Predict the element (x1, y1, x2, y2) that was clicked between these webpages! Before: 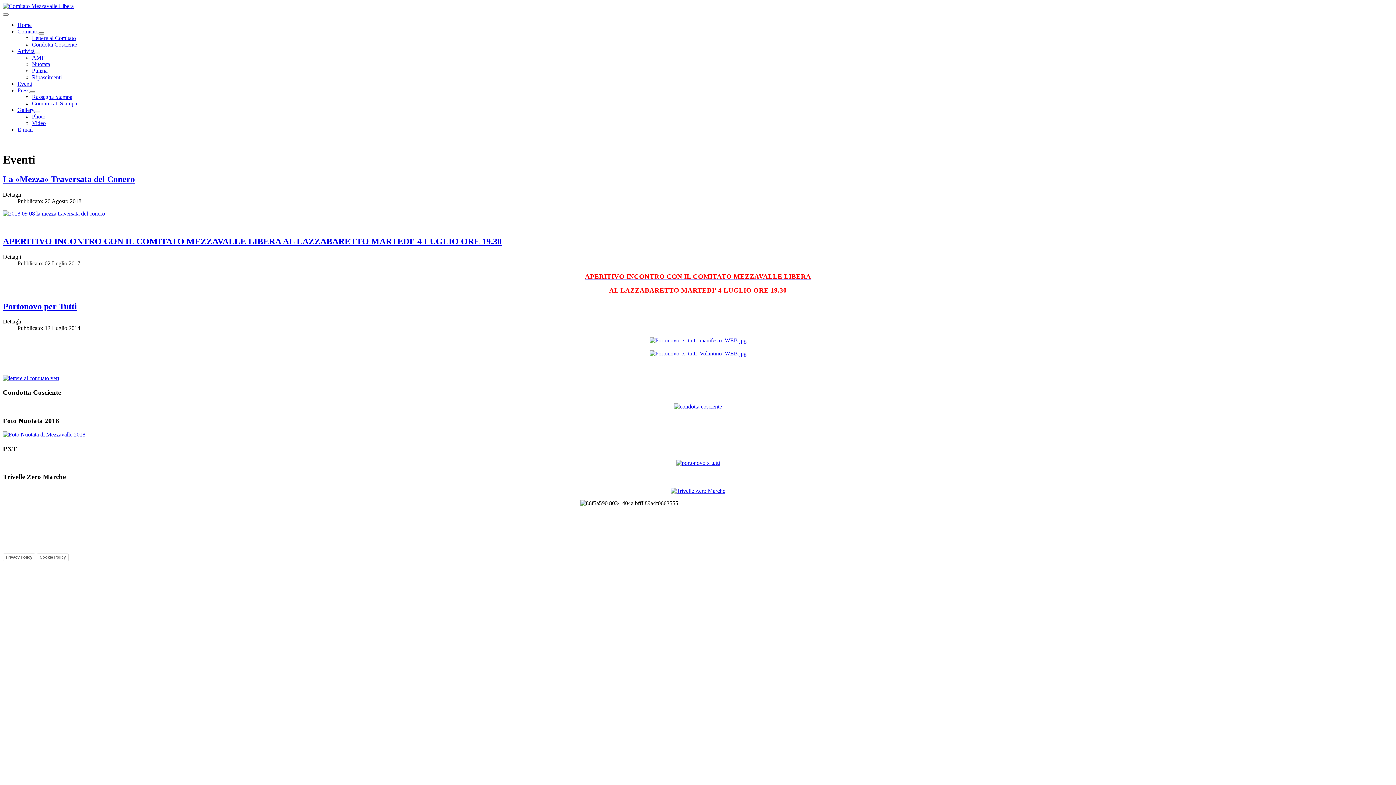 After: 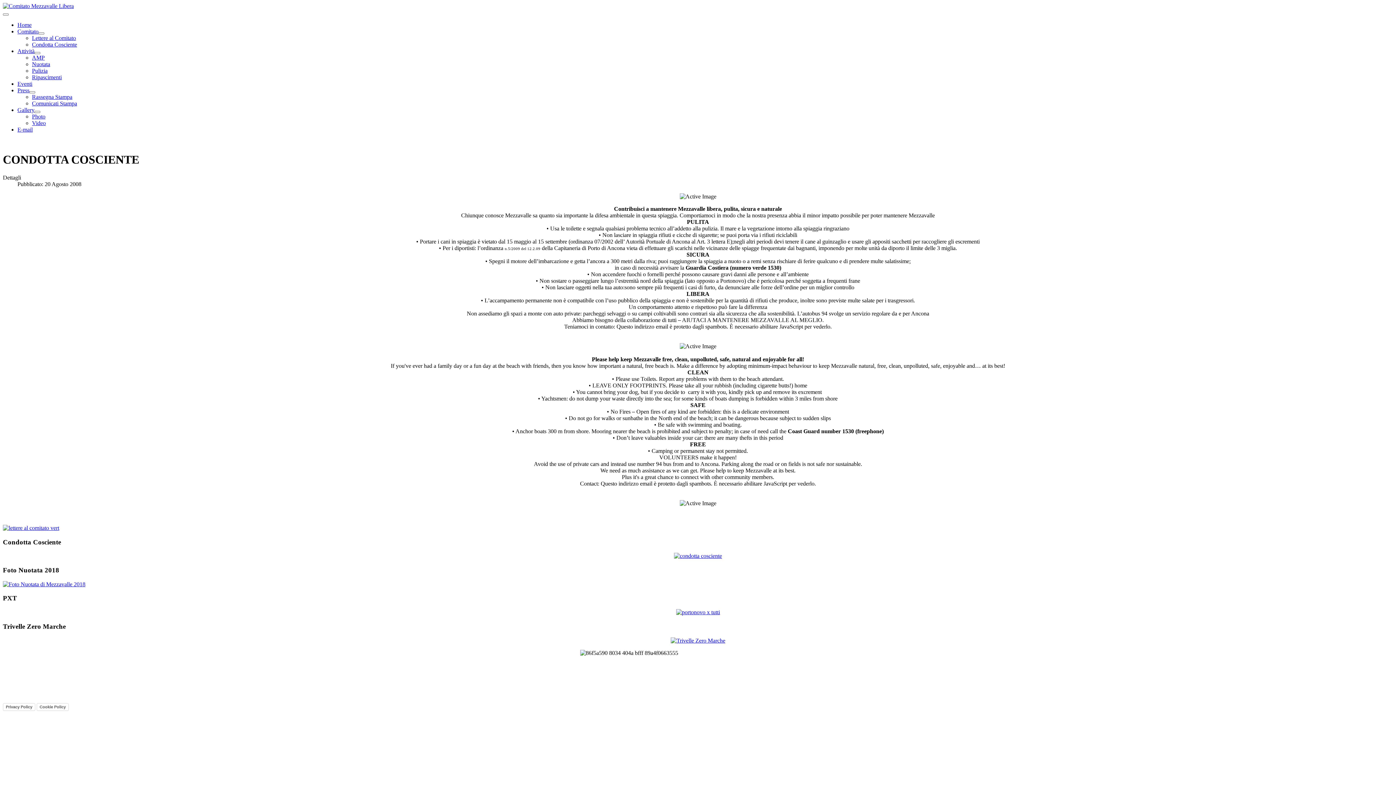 Action: bbox: (32, 41, 77, 47) label: Condotta Cosciente